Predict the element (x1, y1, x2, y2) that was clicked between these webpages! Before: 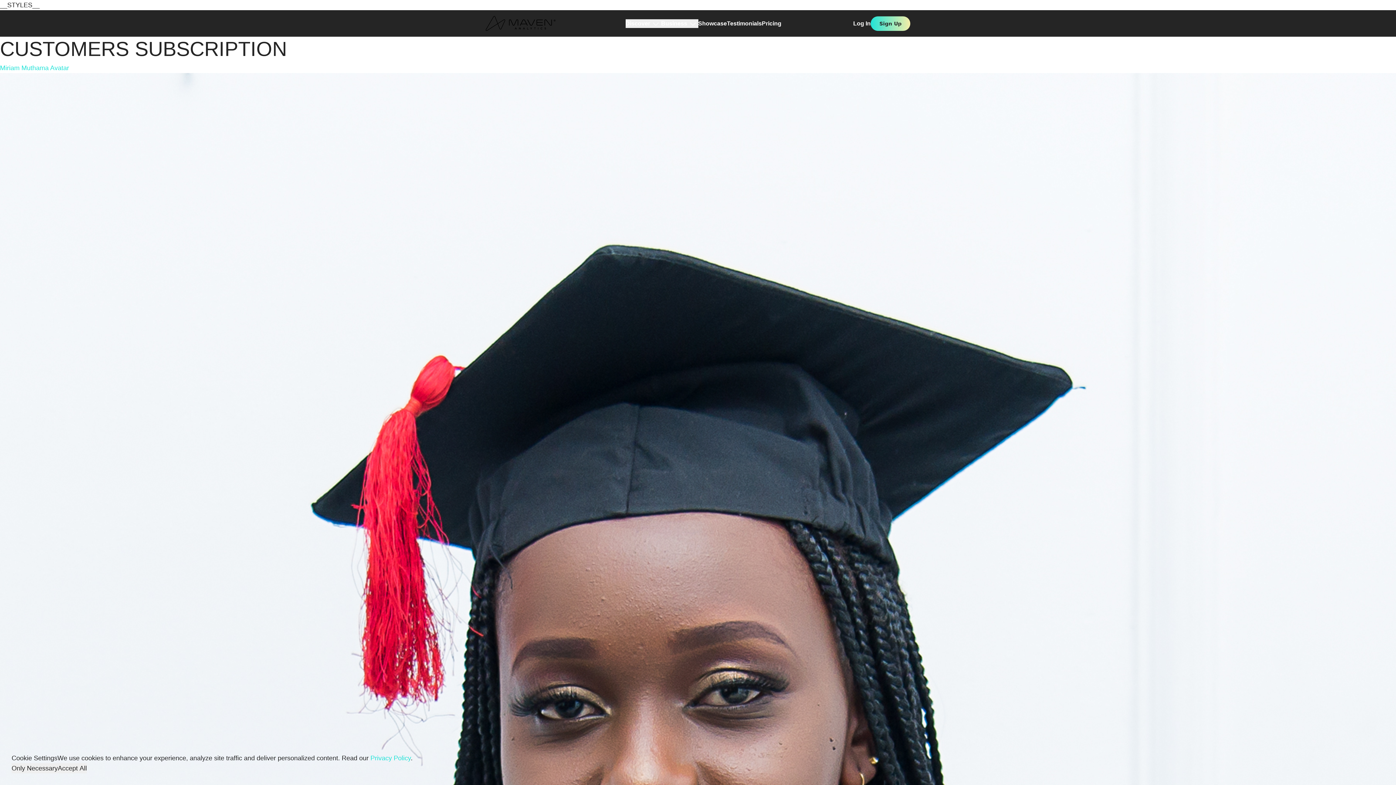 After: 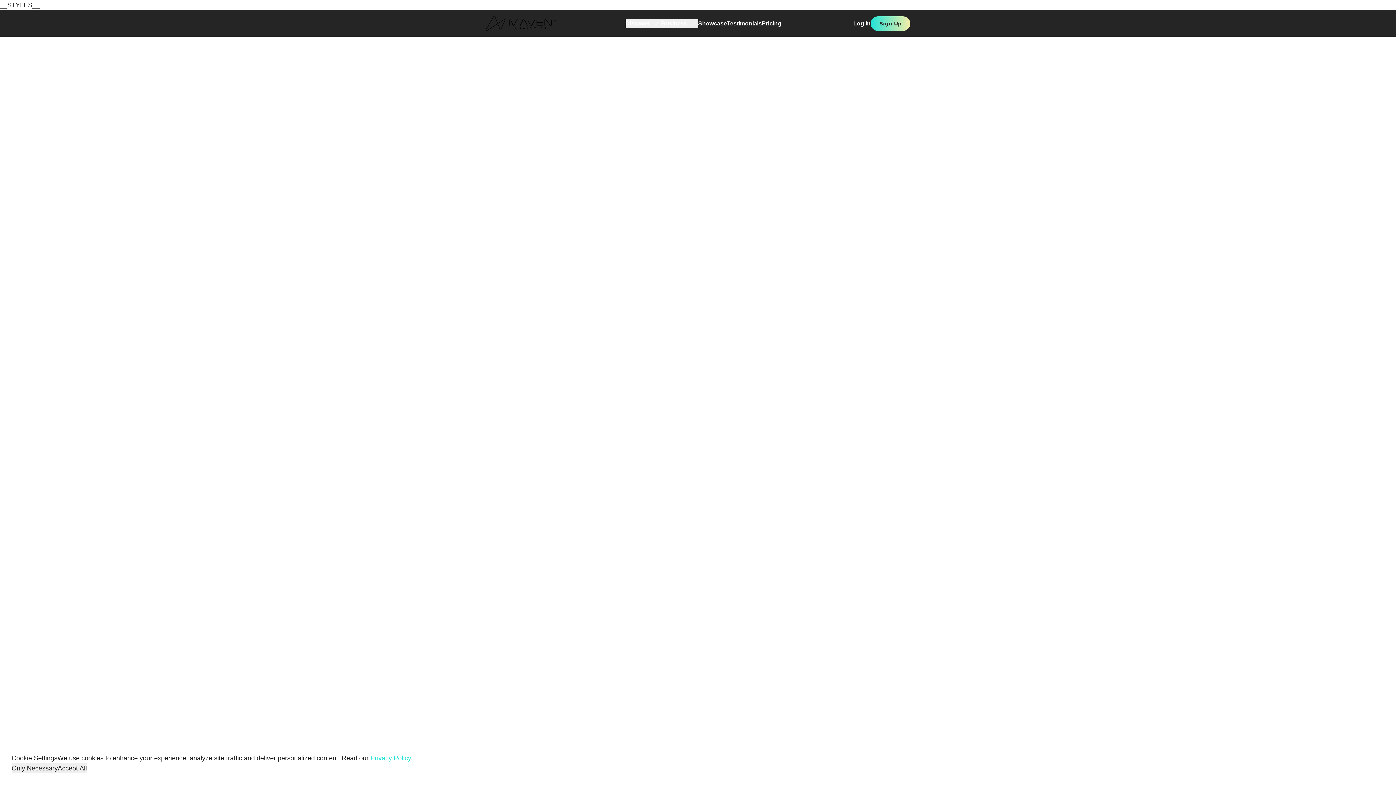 Action: bbox: (485, 16, 555, 30)